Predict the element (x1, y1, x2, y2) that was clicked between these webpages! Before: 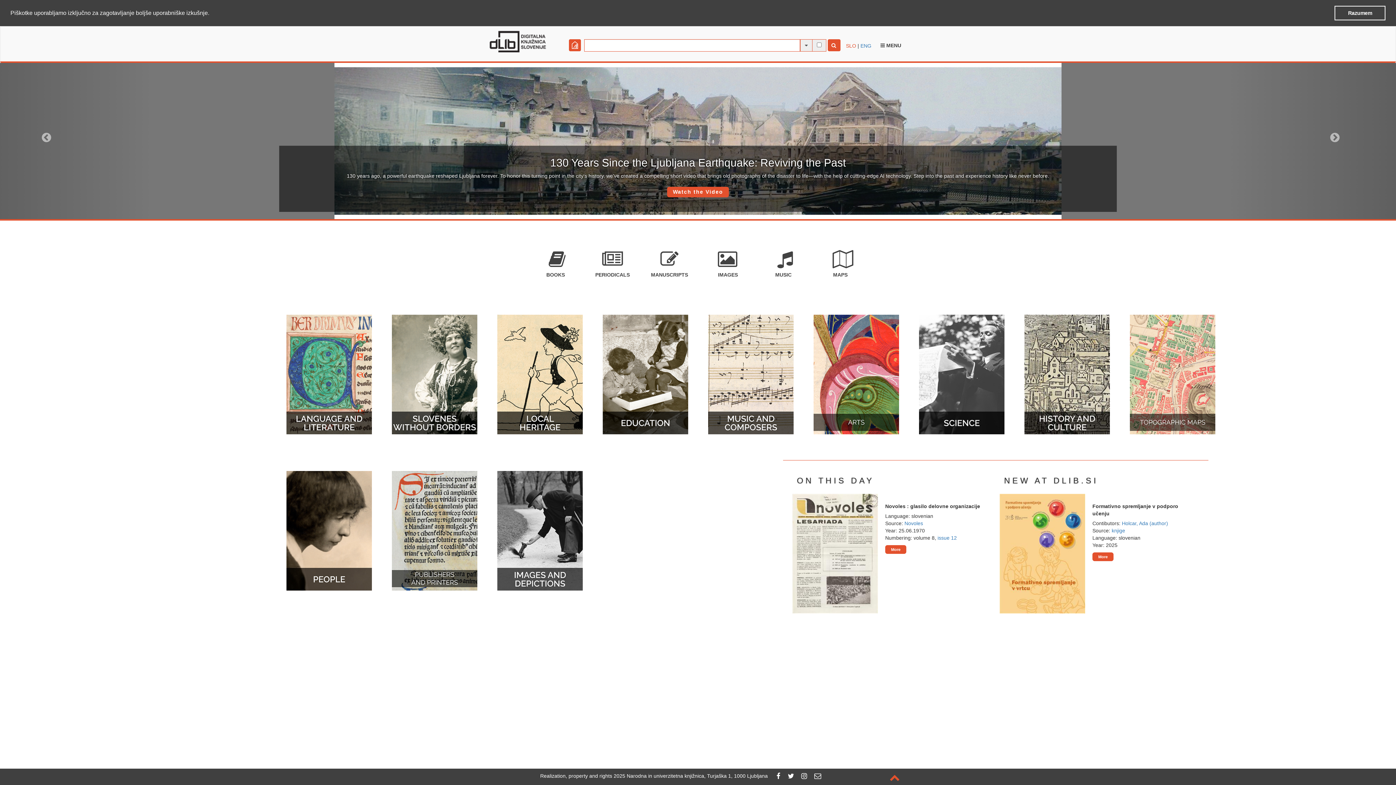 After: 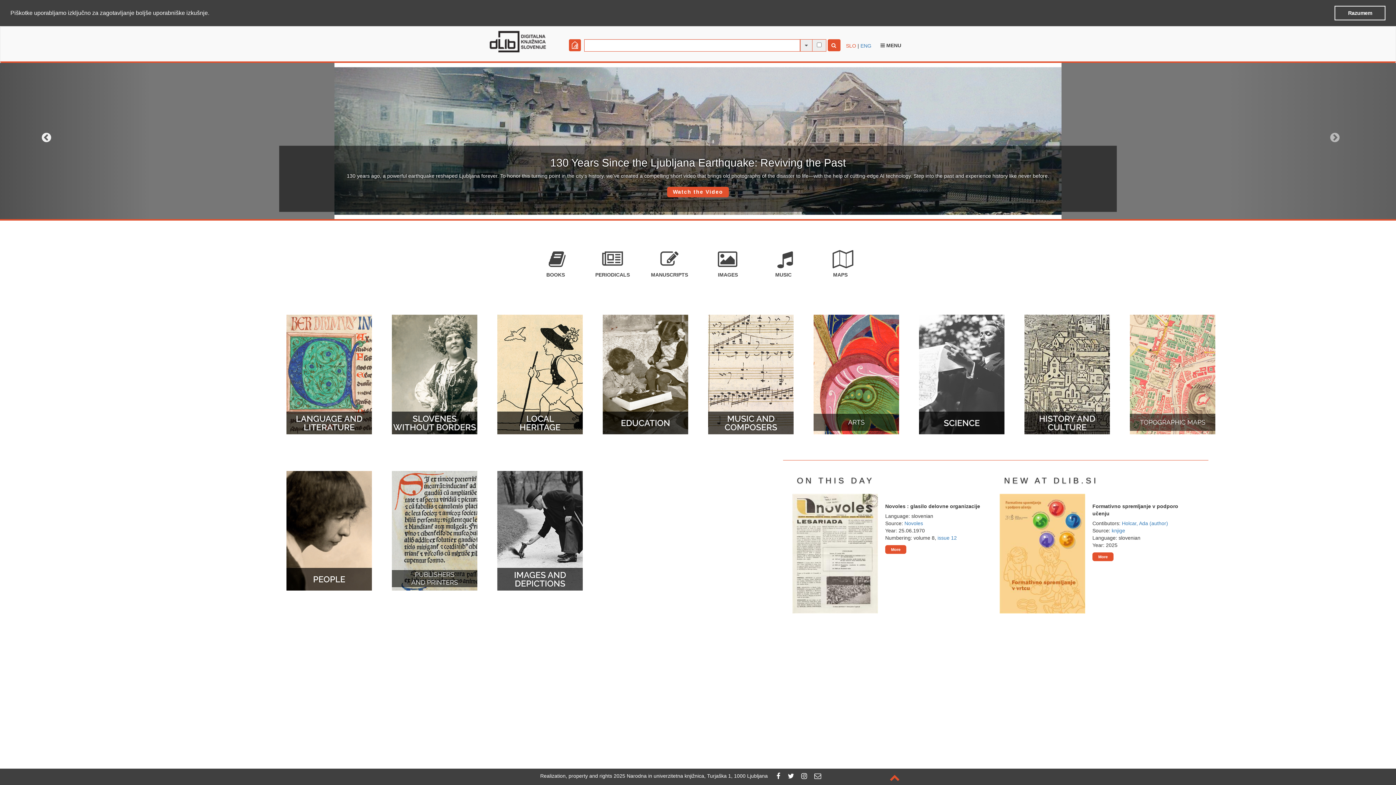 Action: label: Previous bbox: (-58, 62, 151, 219)